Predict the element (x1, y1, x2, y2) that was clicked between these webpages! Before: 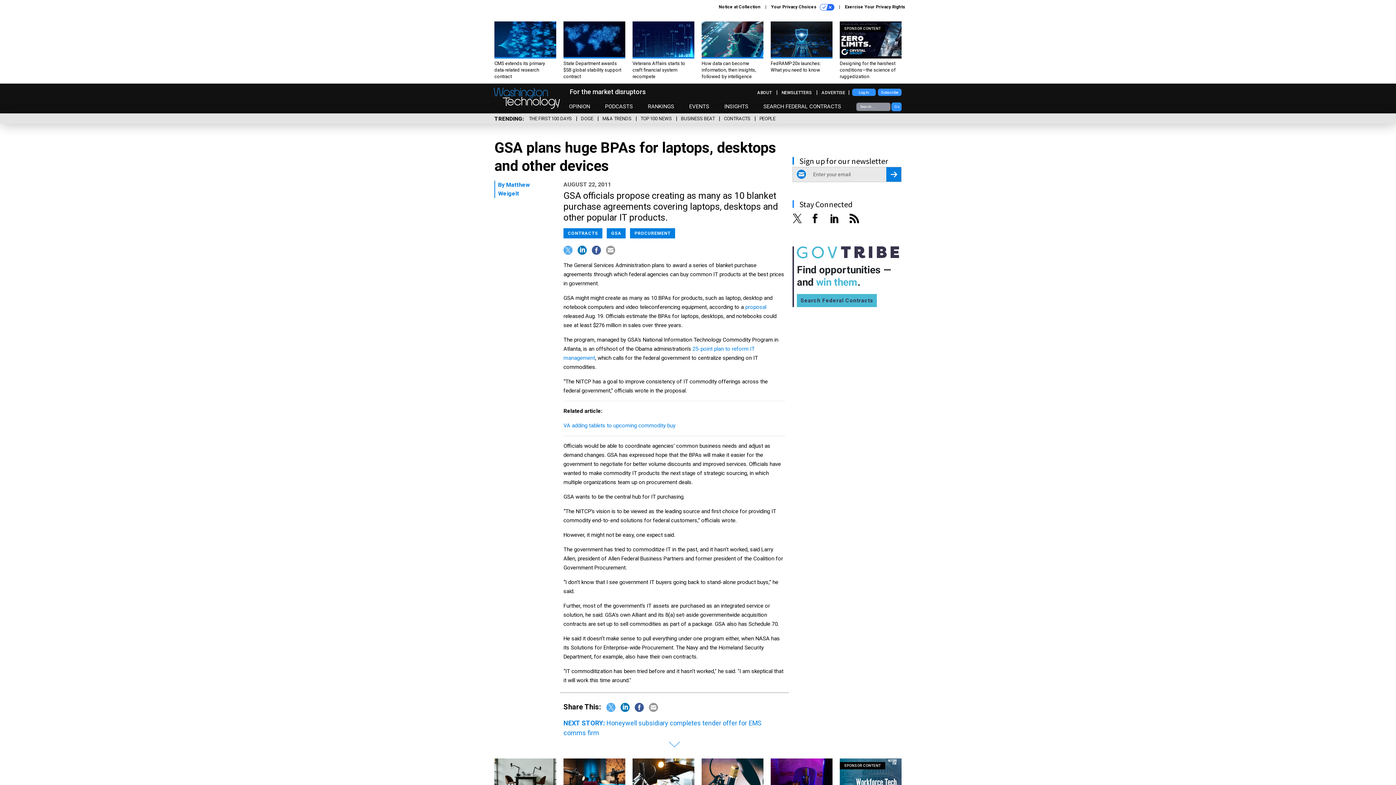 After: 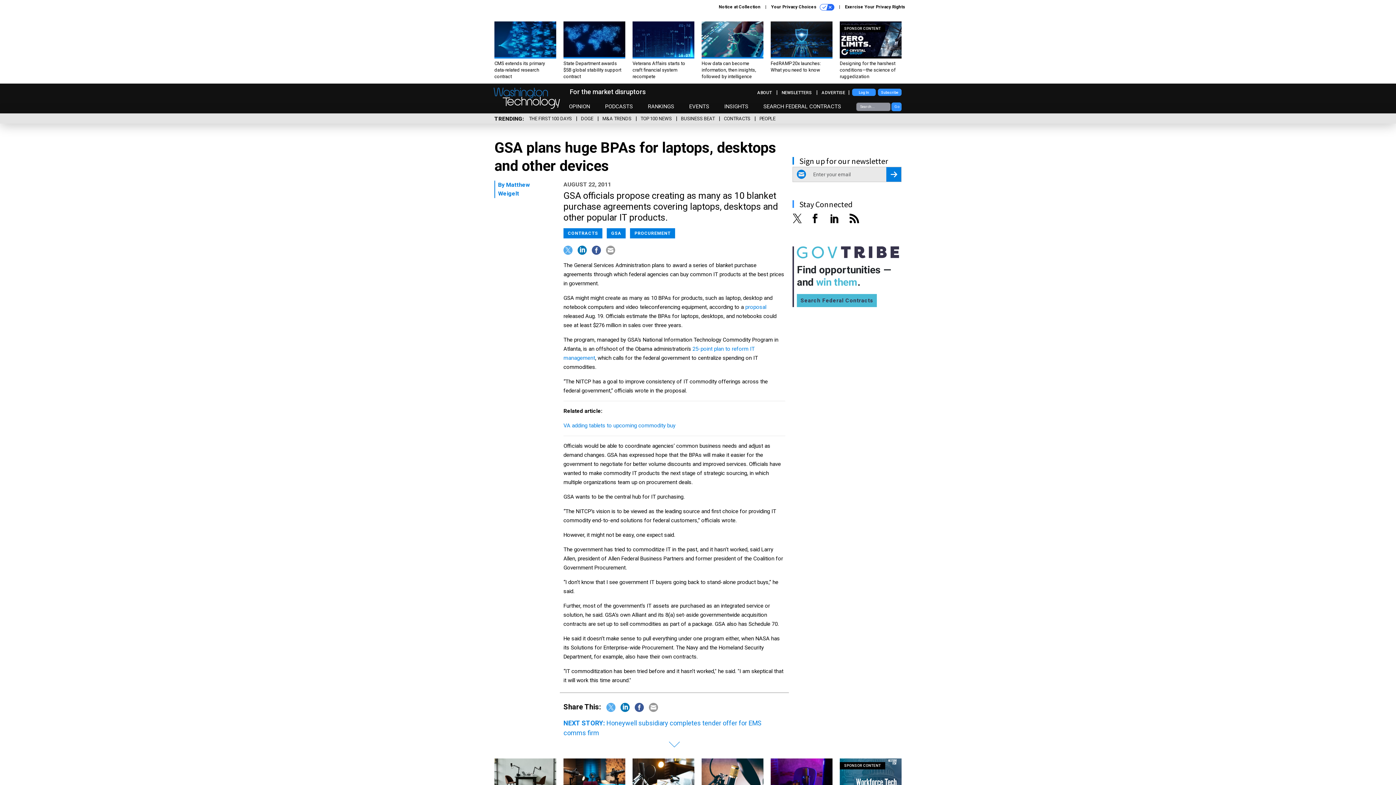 Action: bbox: (792, 213, 802, 228)